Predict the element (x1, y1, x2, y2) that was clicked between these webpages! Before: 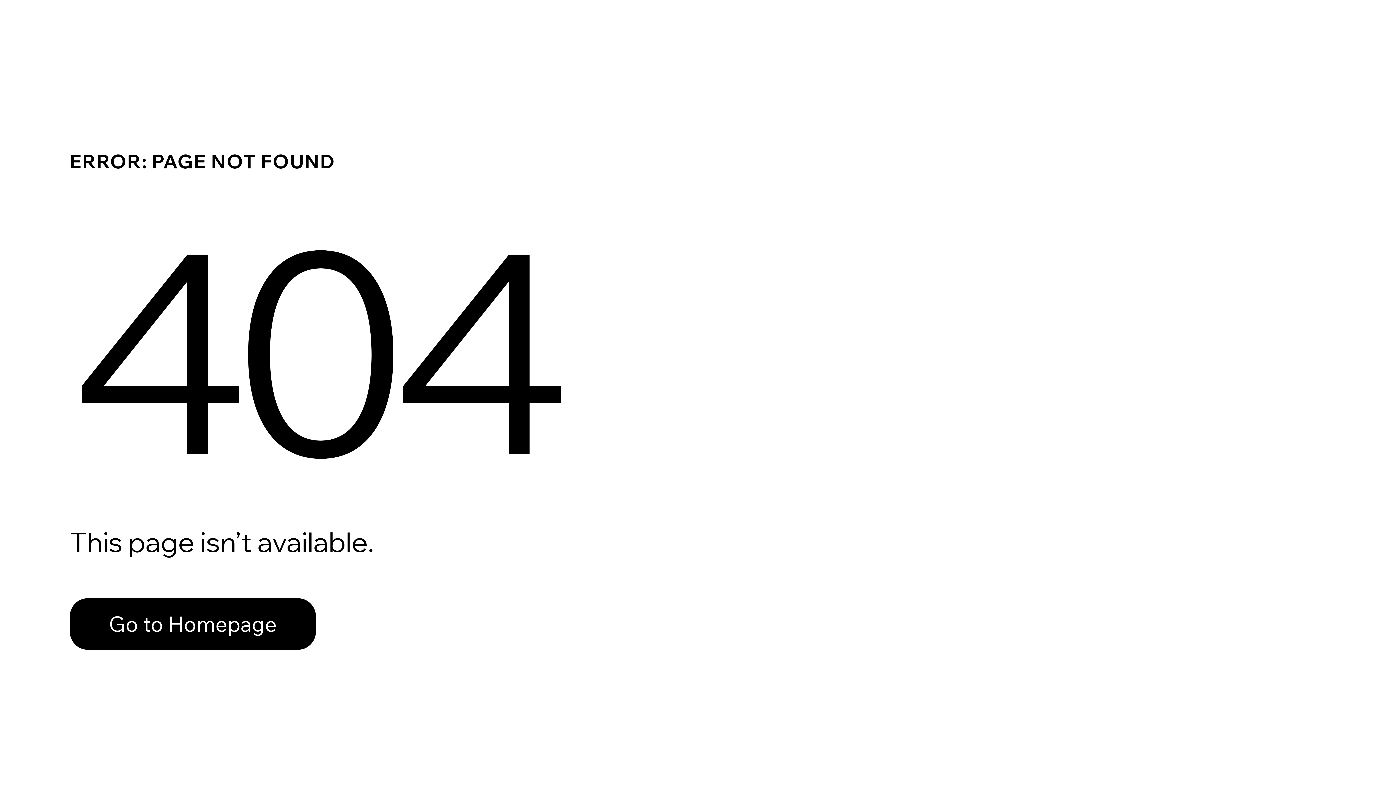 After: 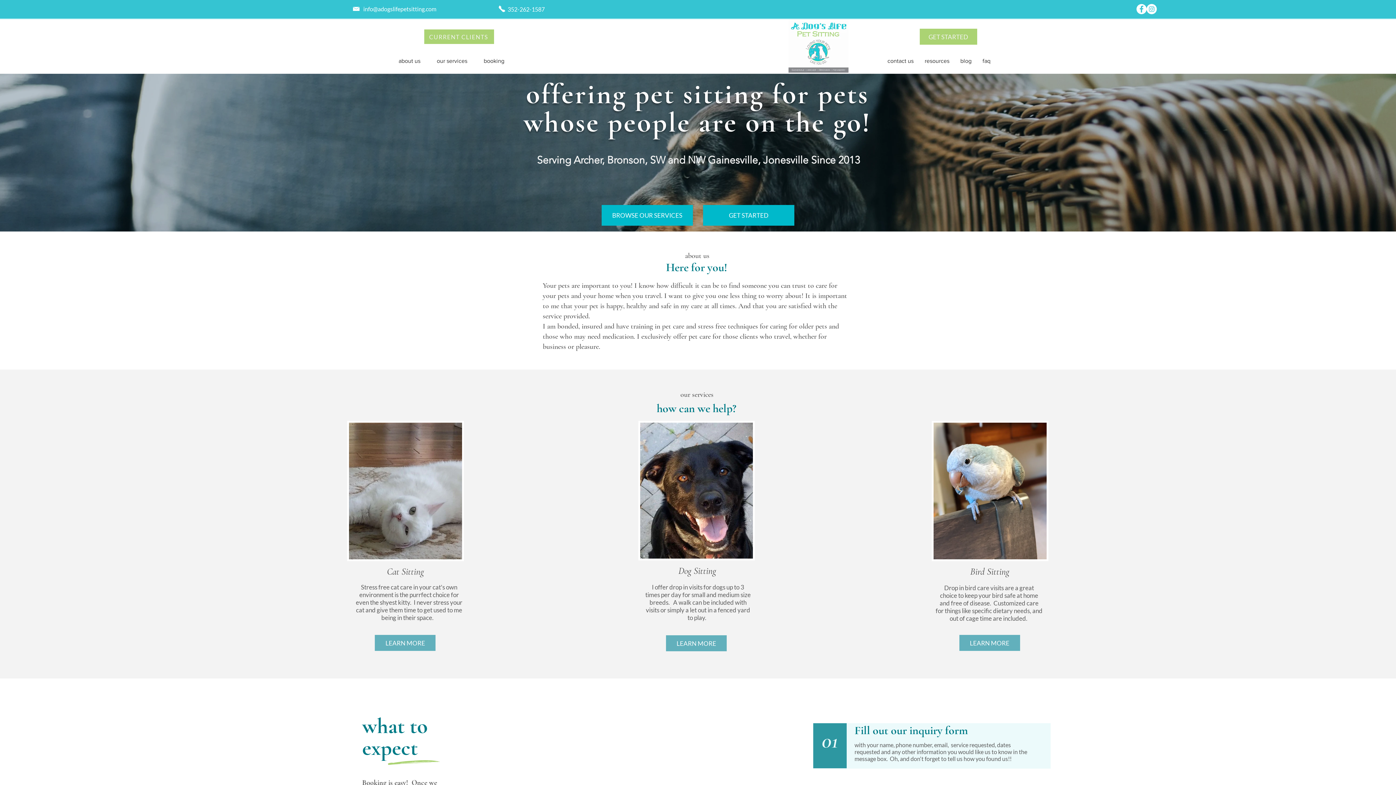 Action: label: Go to Homepage bbox: (69, 582, 768, 659)